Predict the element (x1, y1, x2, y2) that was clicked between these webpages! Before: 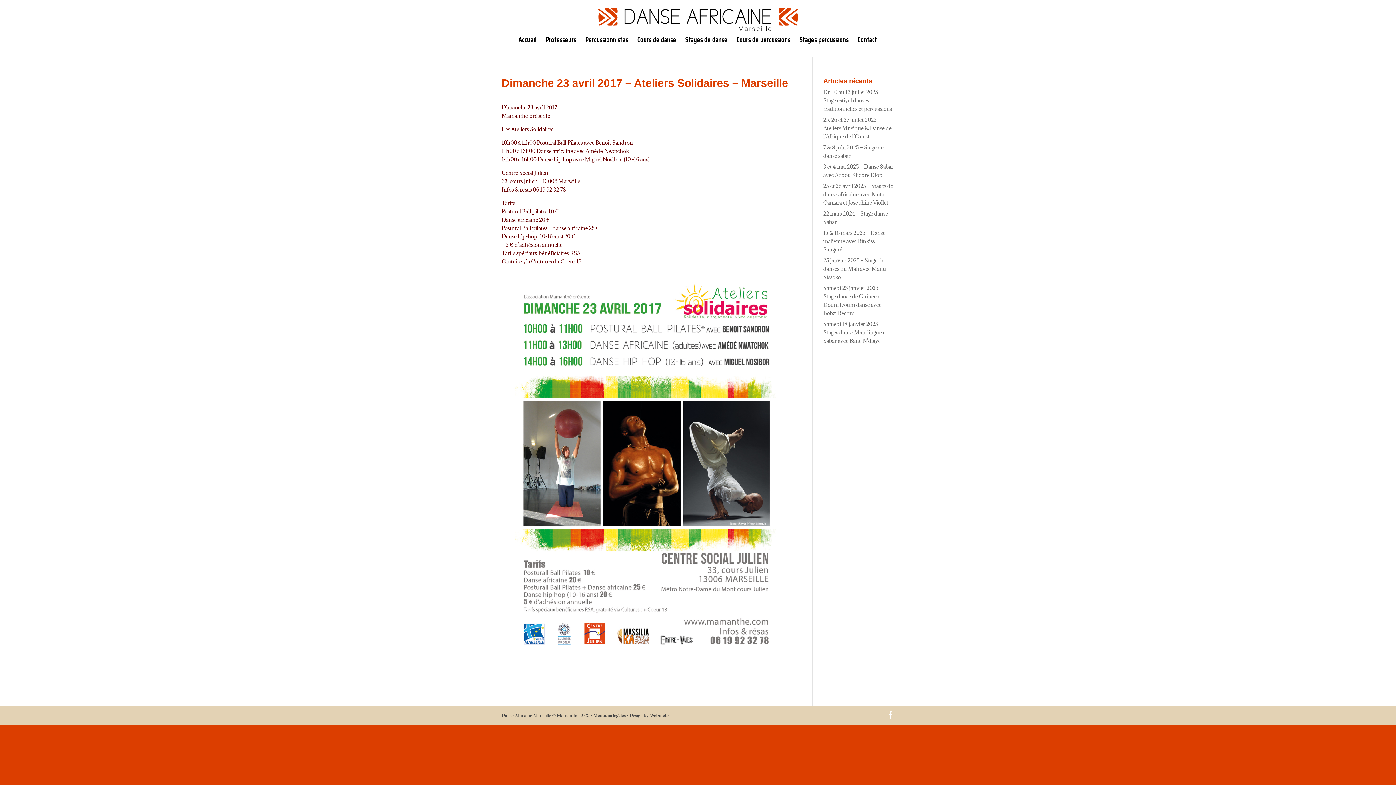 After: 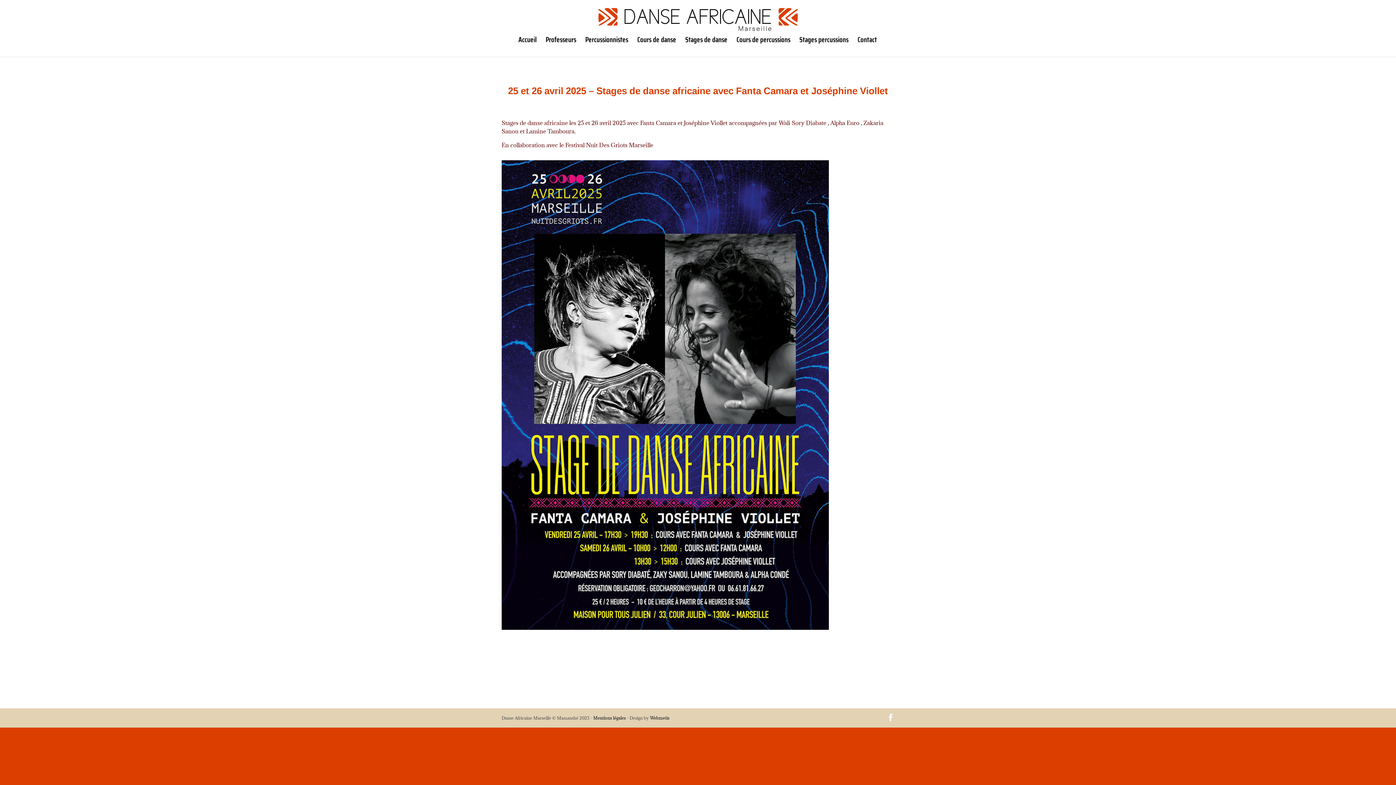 Action: bbox: (823, 182, 893, 206) label: 25 et 26 avril 2025 – Stages de danse africaine avec Fanta Camara et Joséphine Viollet